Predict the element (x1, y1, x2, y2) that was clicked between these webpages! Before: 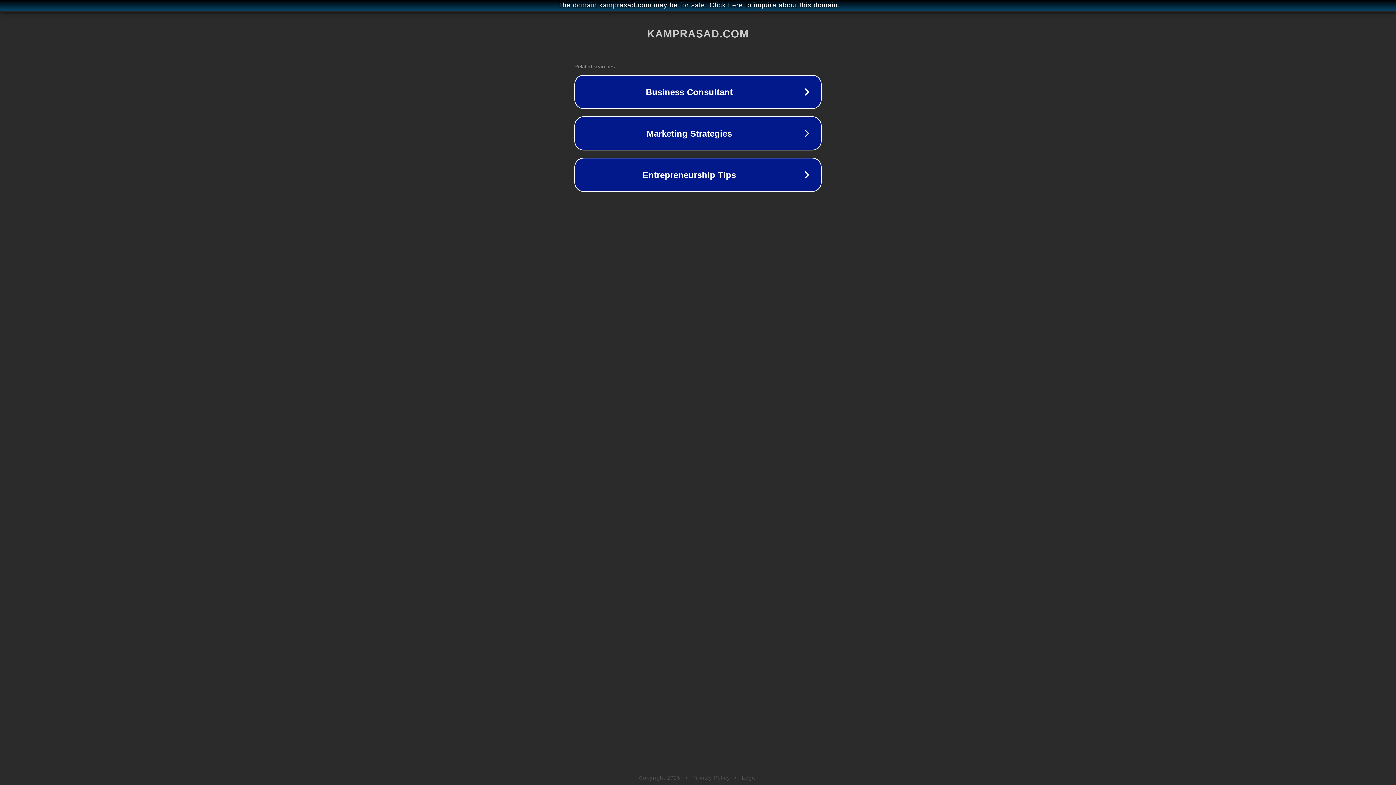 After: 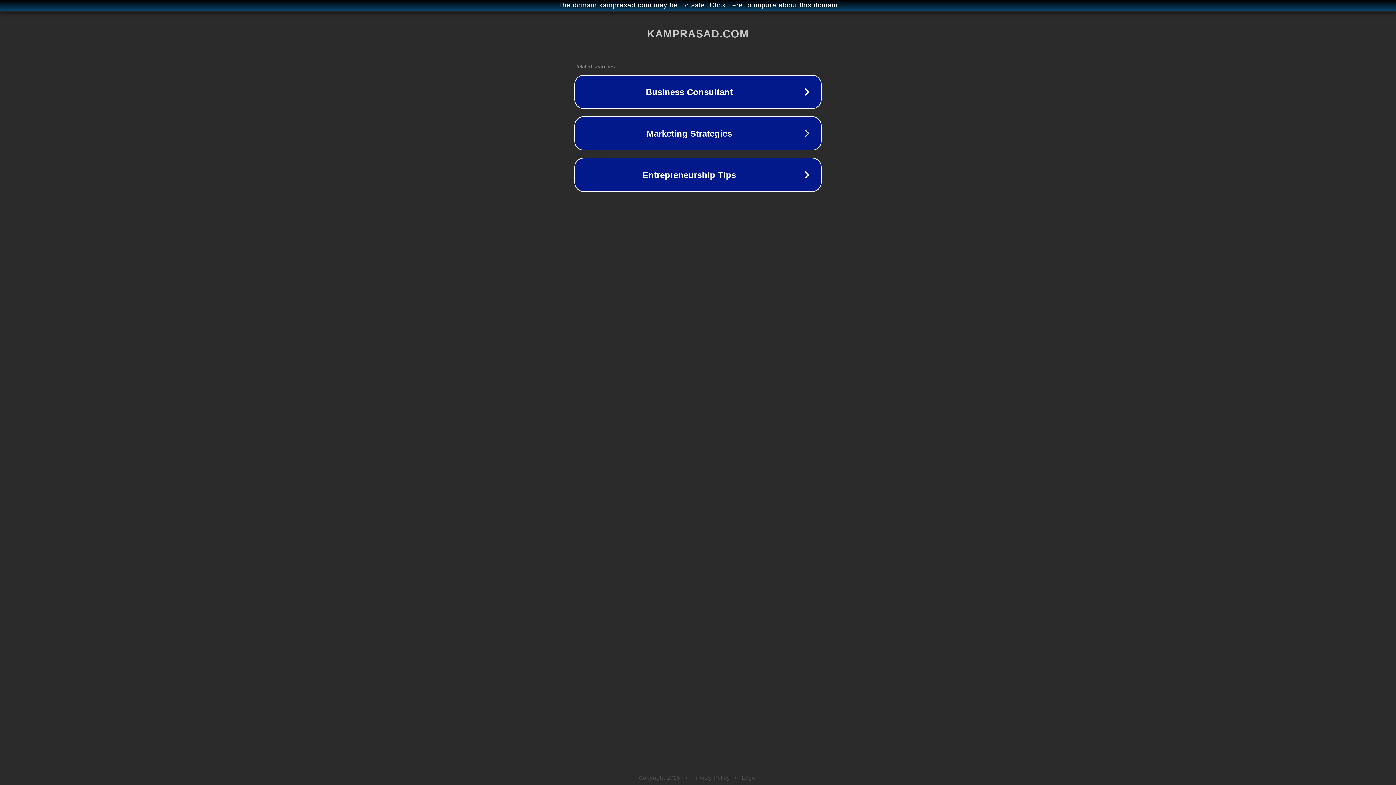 Action: label: Legal bbox: (742, 775, 757, 781)